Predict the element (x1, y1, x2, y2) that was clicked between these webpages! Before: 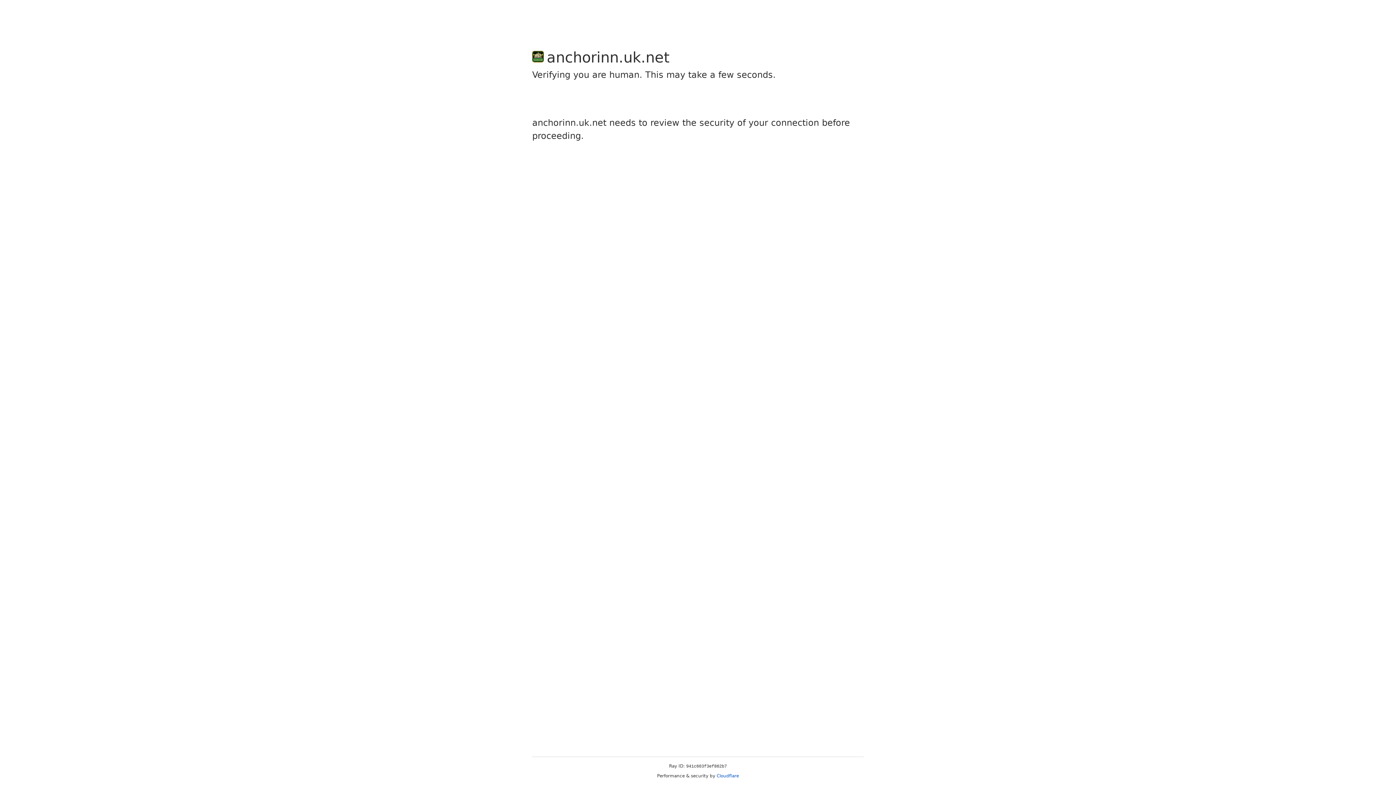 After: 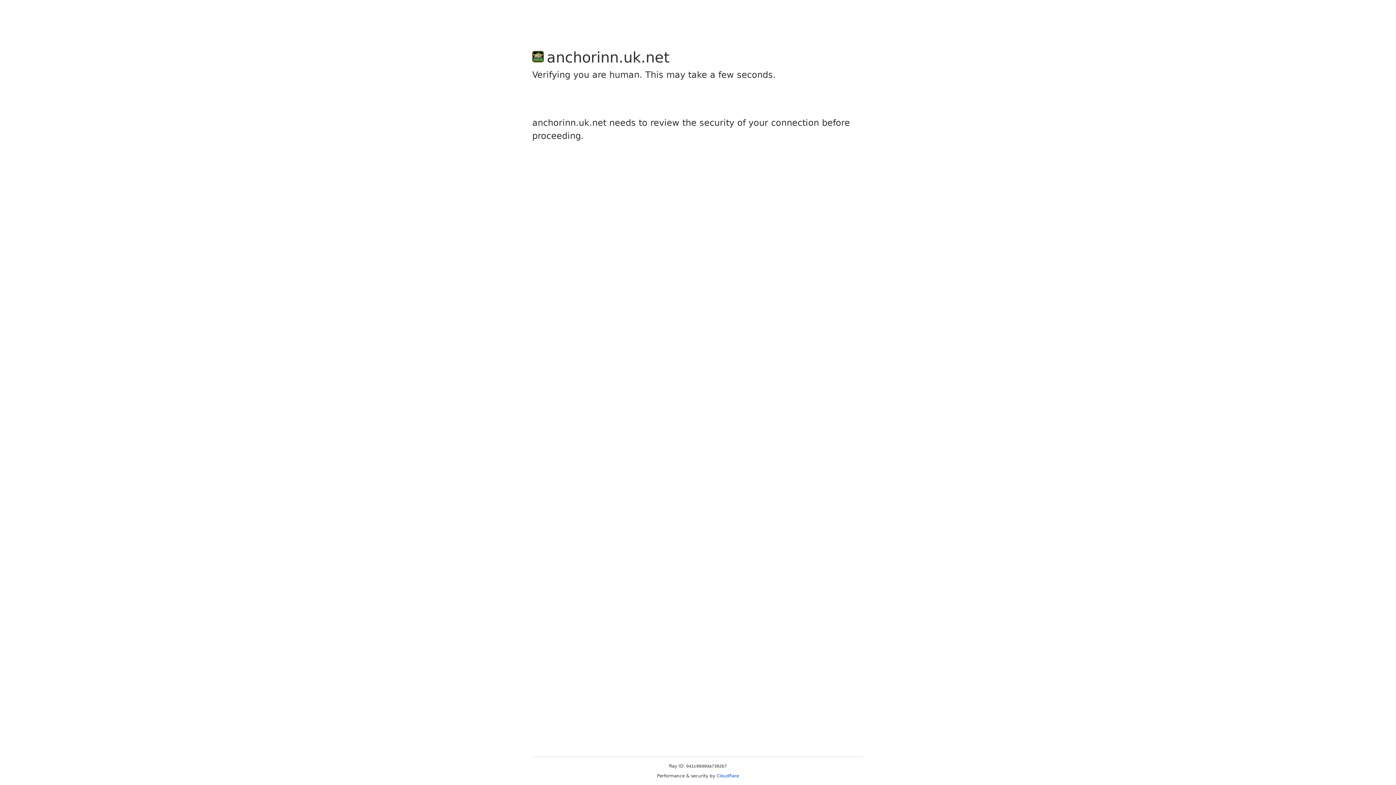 Action: label: Cloudflare bbox: (716, 773, 739, 778)